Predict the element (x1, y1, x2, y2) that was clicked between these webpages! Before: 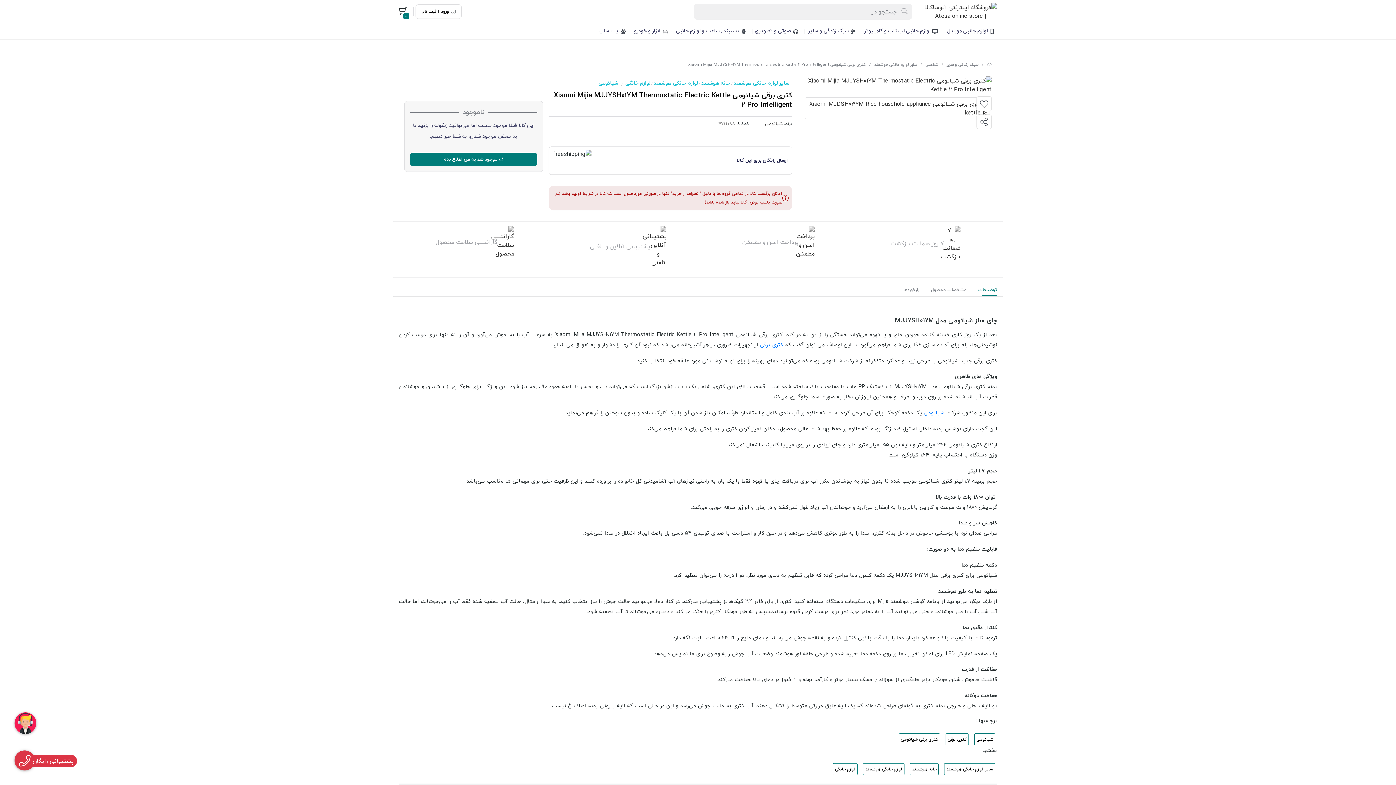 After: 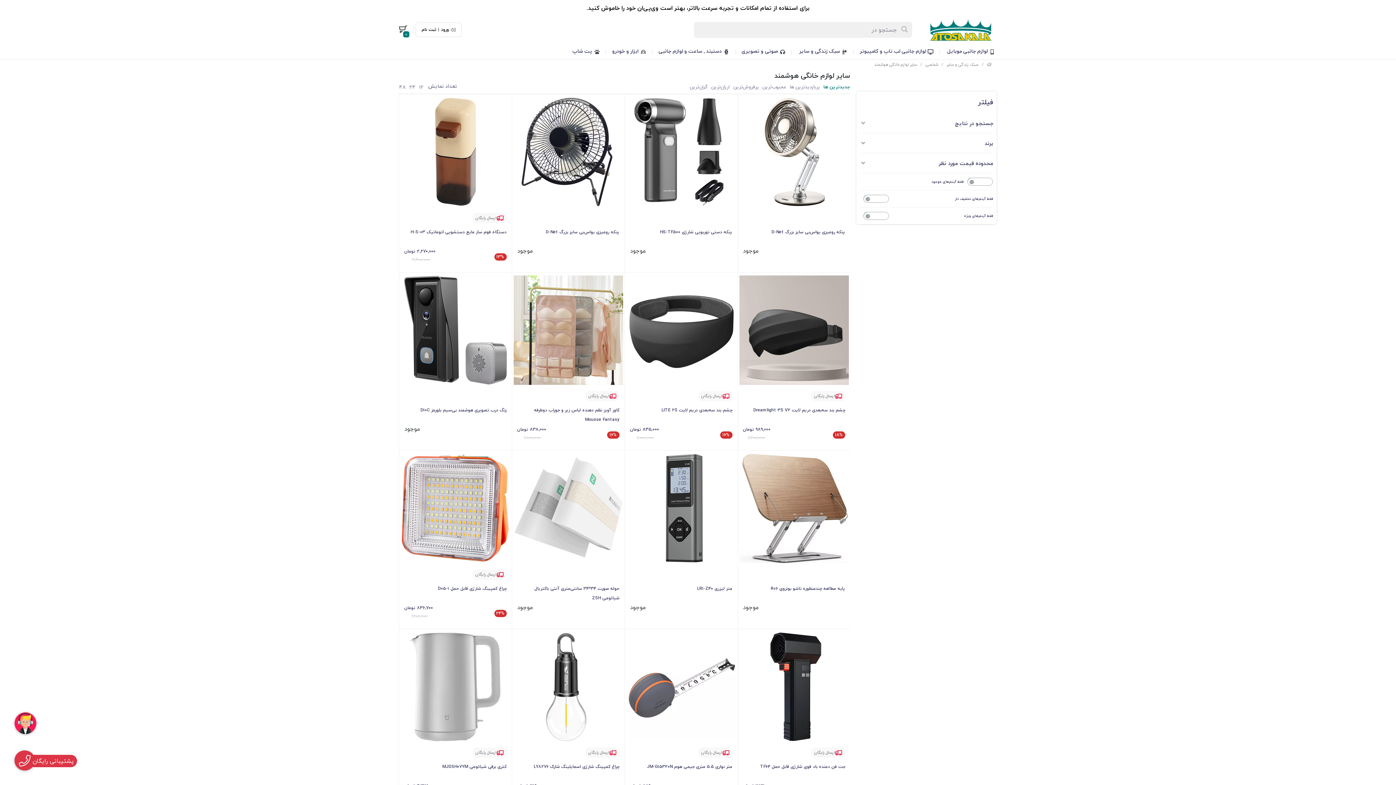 Action: bbox: (874, 61, 917, 68) label: سایر لوازم خانگی هوشمند